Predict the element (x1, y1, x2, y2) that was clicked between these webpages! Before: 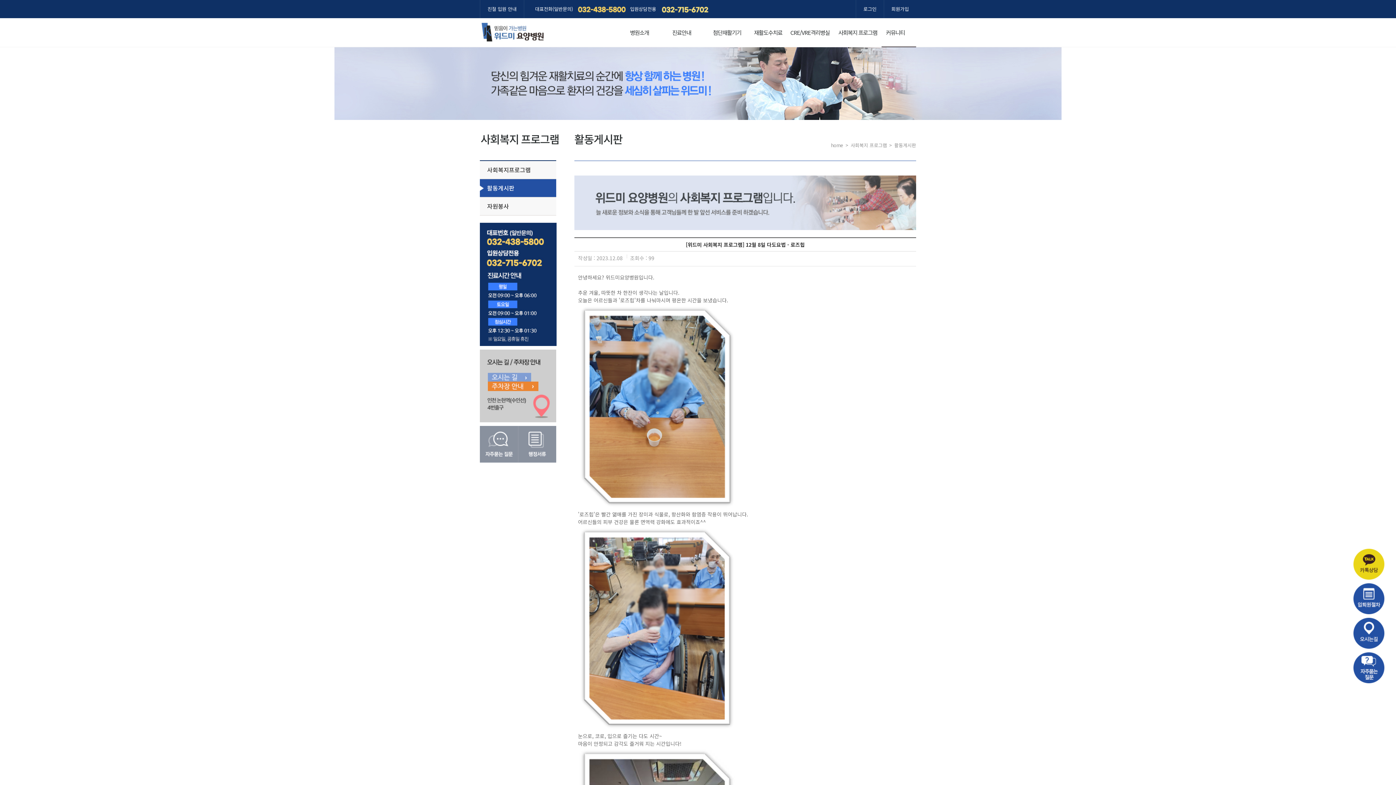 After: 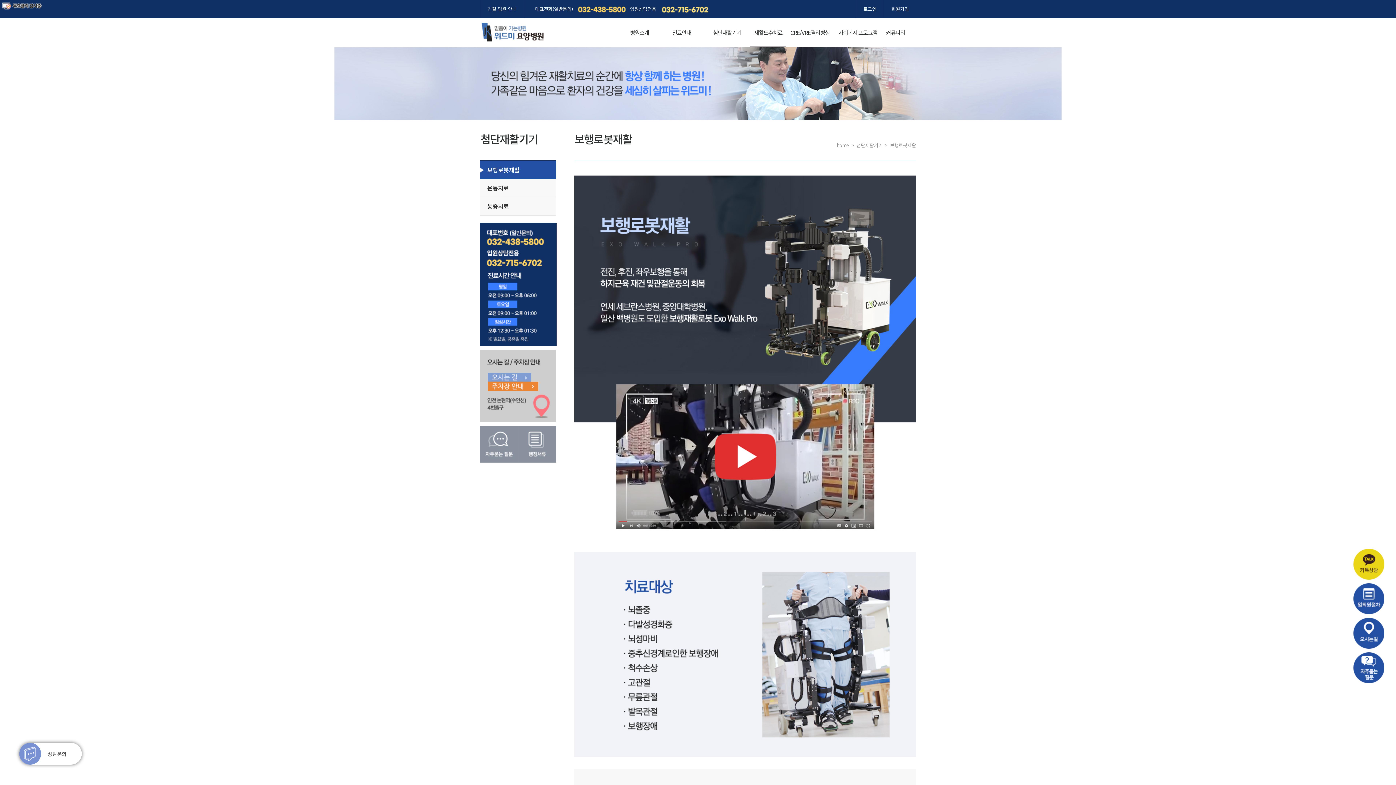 Action: bbox: (704, 18, 750, 46) label: 첨단재활기기